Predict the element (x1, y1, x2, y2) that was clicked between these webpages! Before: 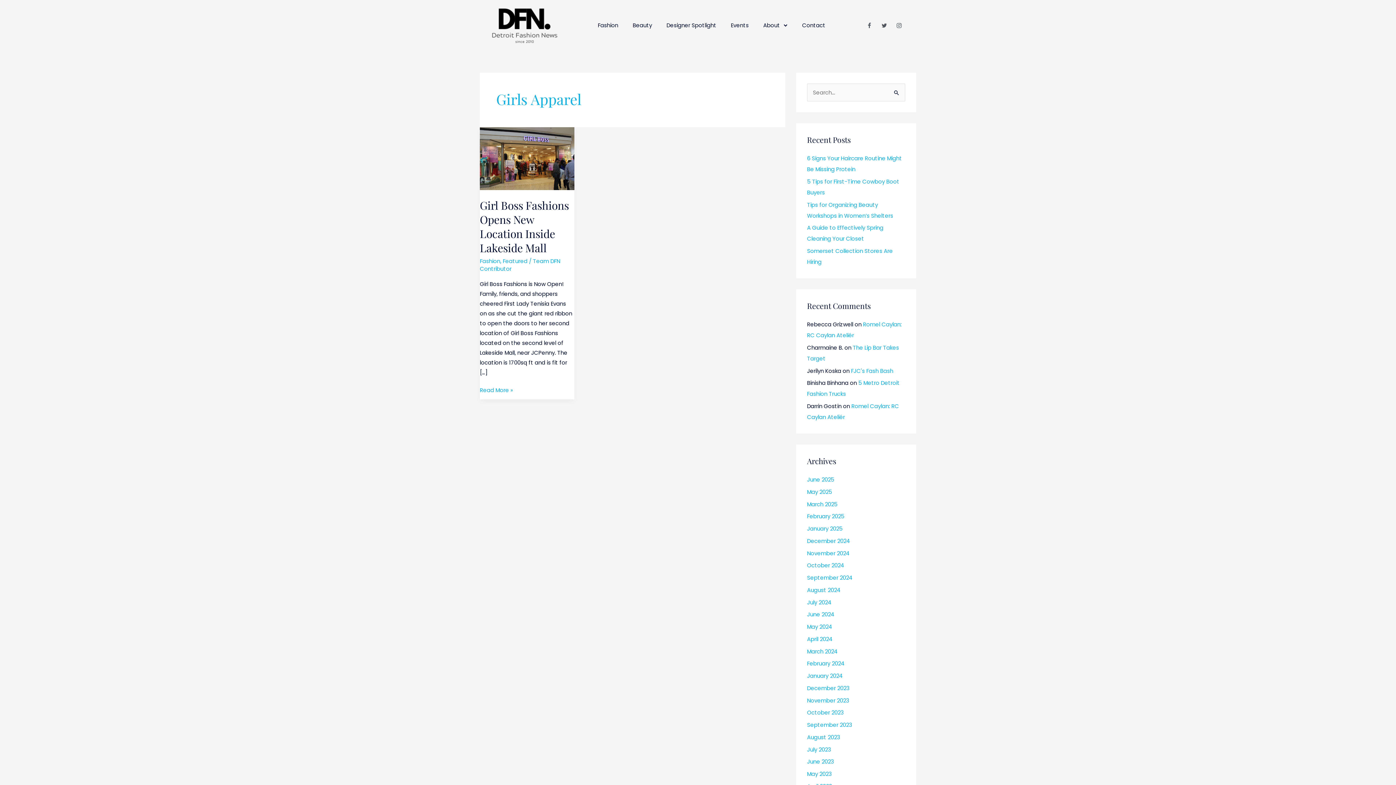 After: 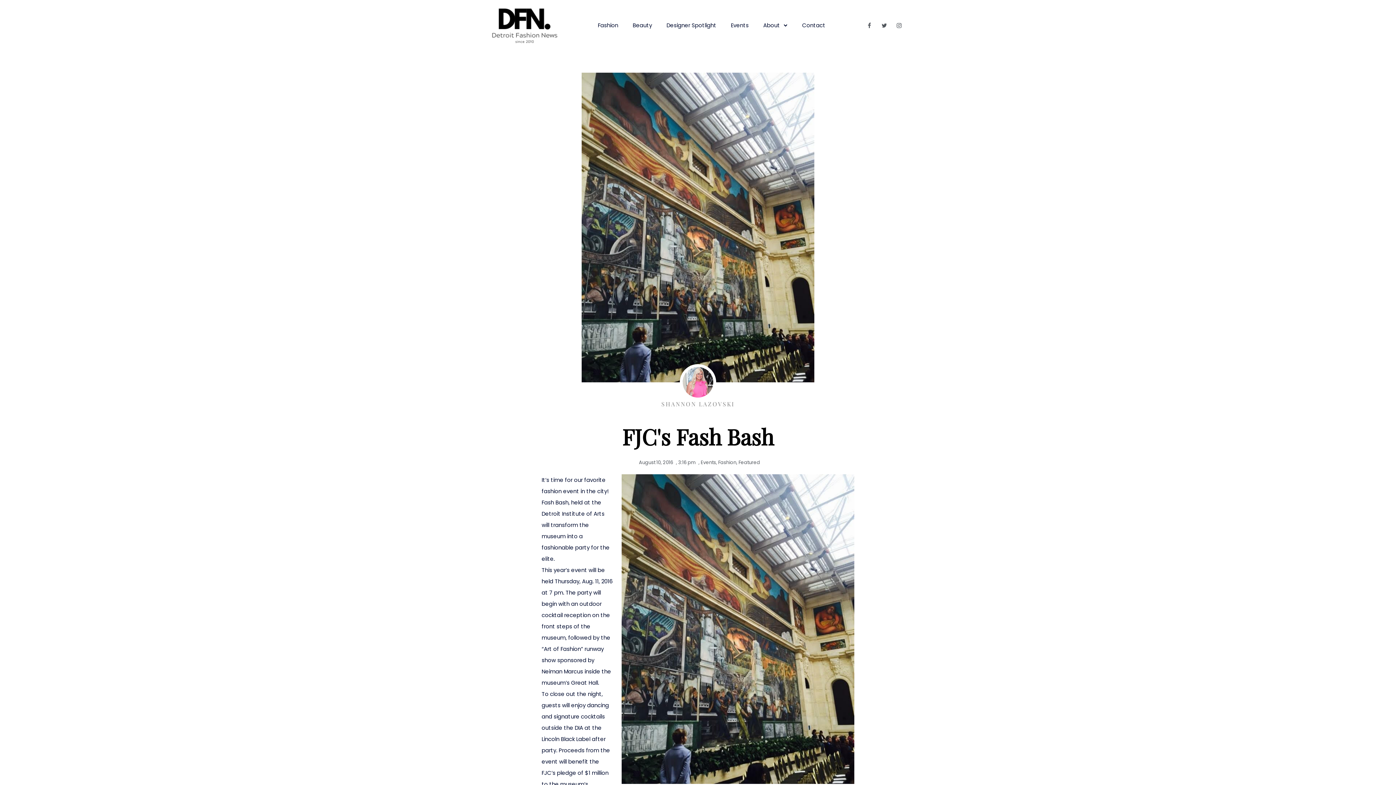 Action: label: FJC's Fash Bash bbox: (851, 367, 893, 374)